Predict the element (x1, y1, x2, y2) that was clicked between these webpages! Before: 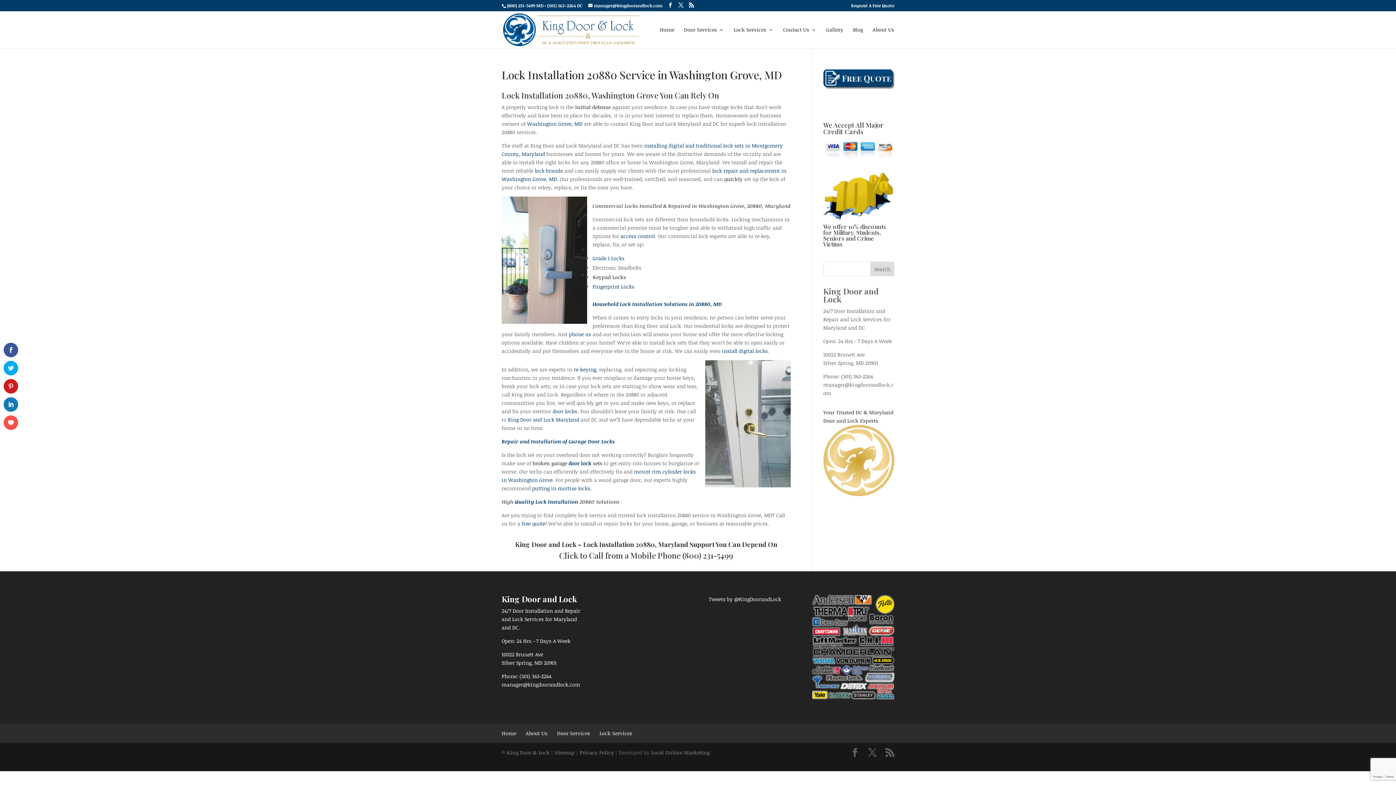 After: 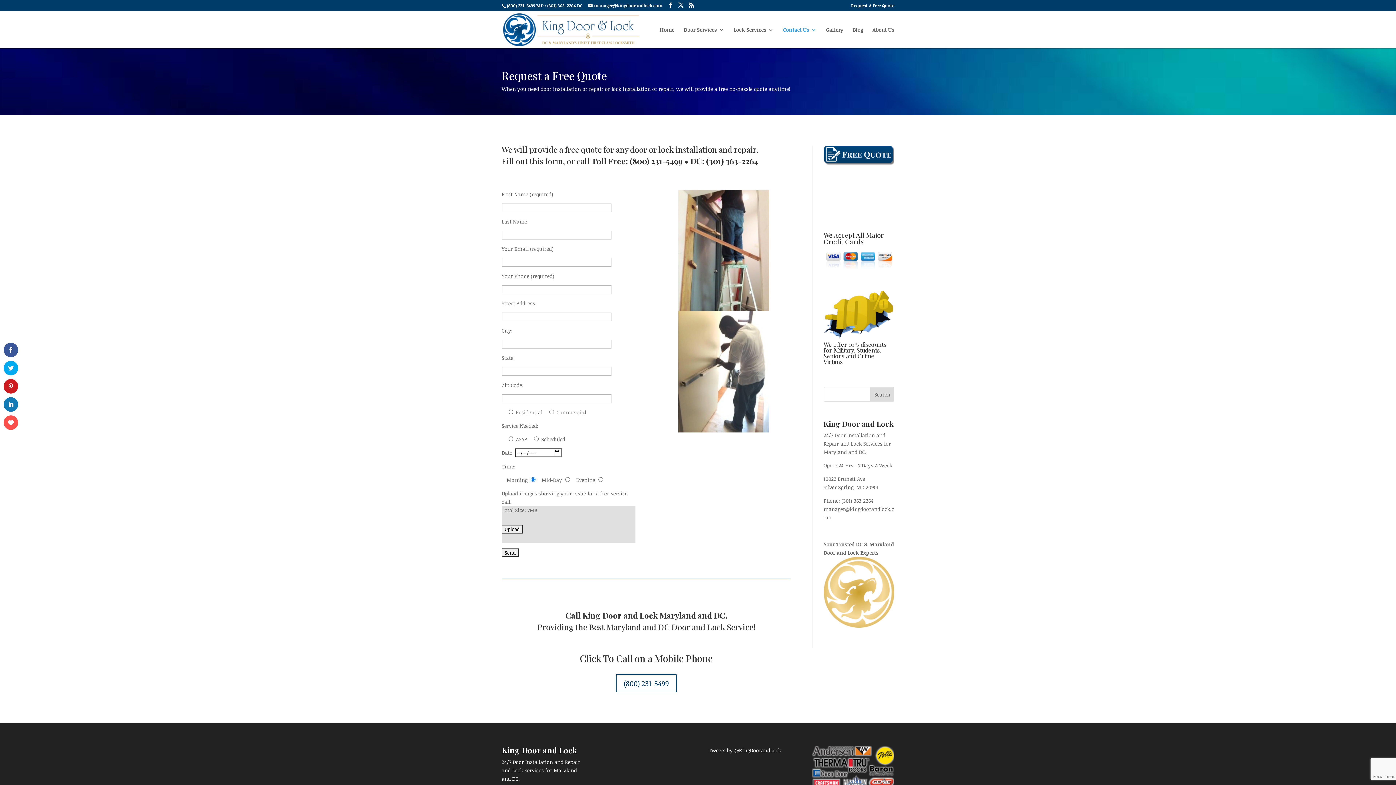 Action: bbox: (823, 83, 894, 90)